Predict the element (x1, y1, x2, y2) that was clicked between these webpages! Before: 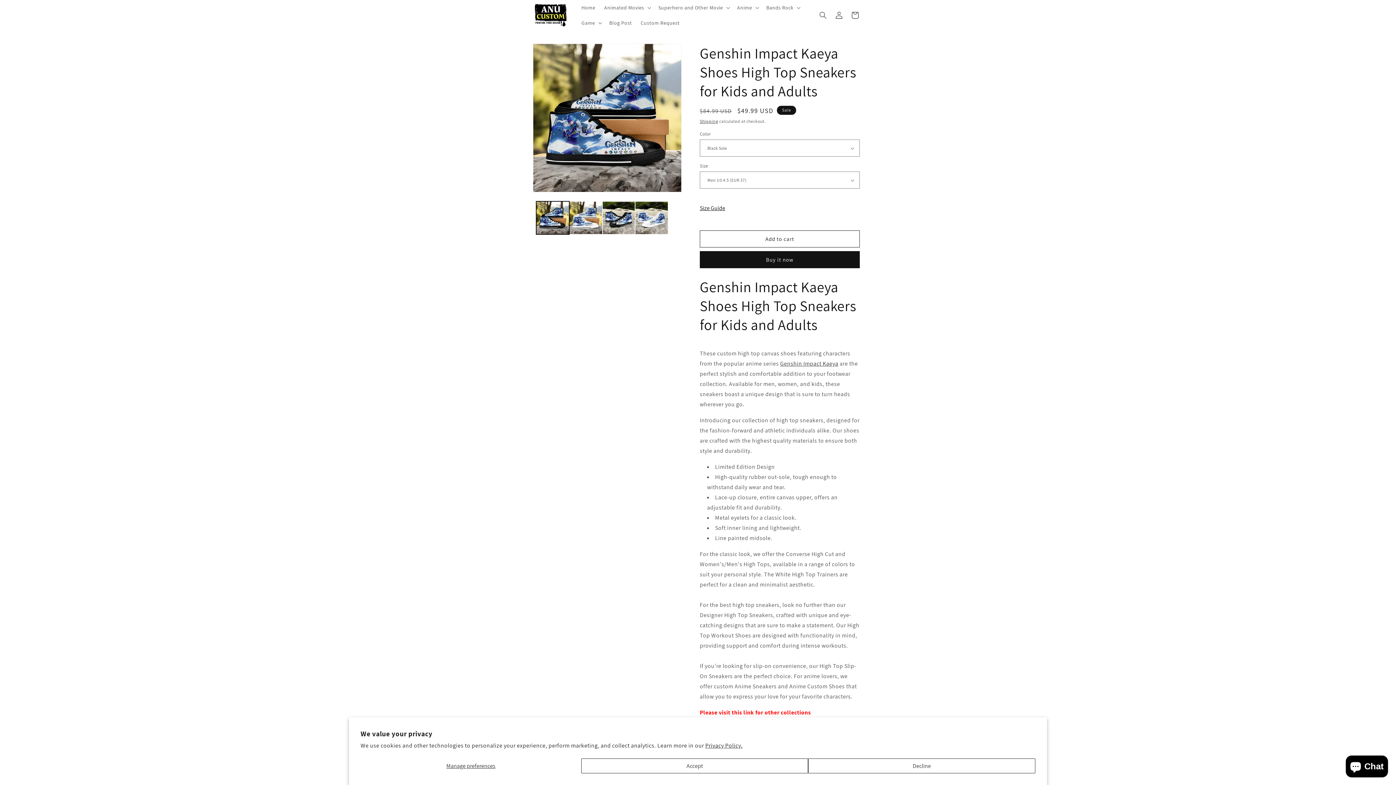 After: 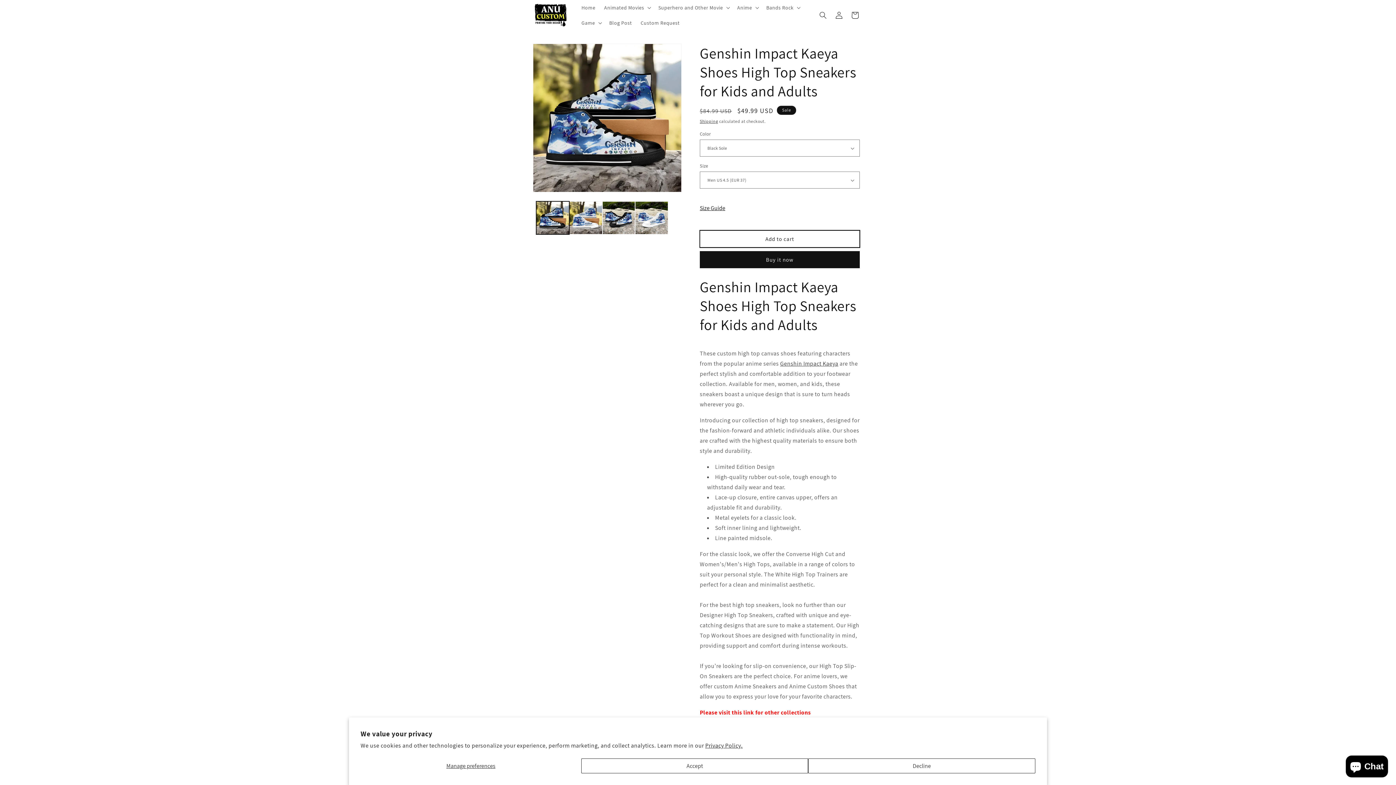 Action: bbox: (700, 230, 860, 247) label: Add to cart